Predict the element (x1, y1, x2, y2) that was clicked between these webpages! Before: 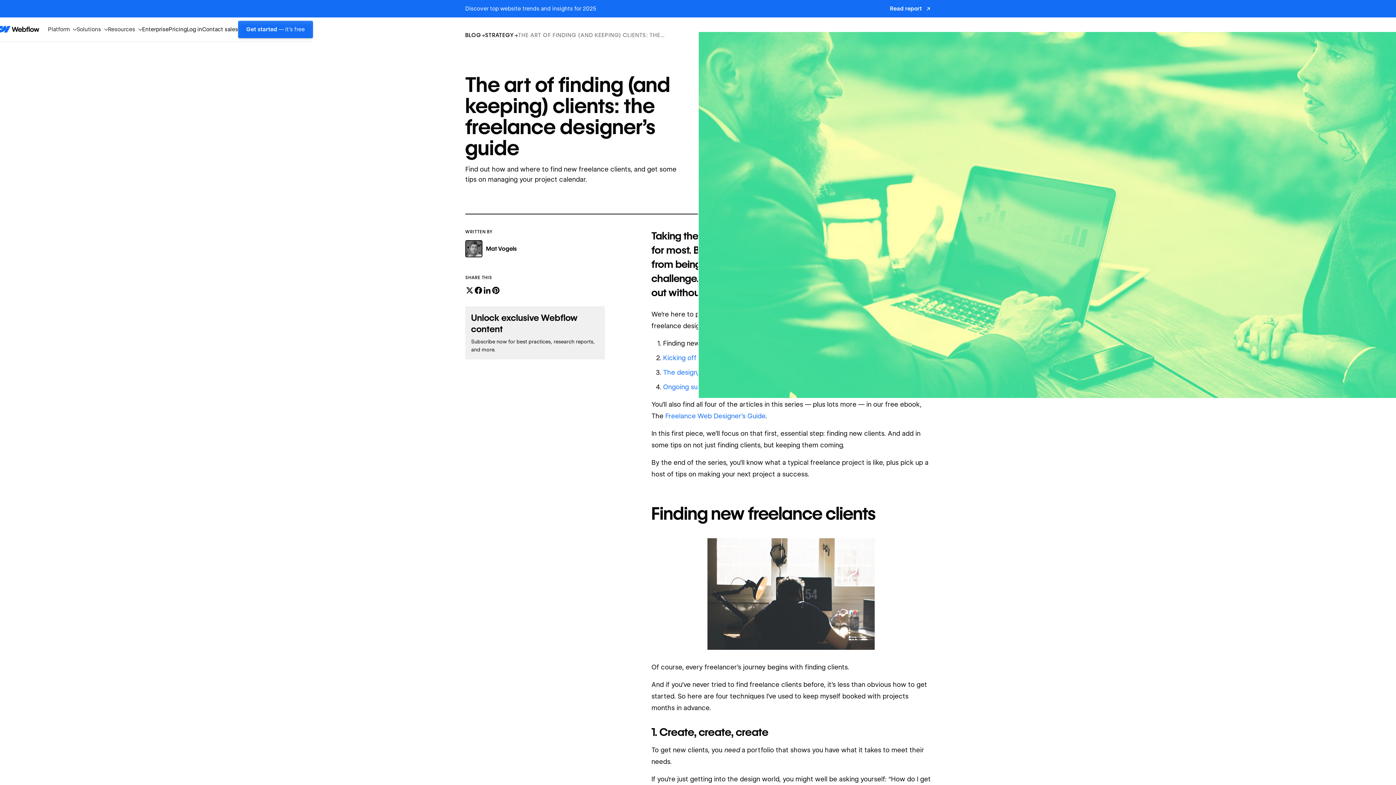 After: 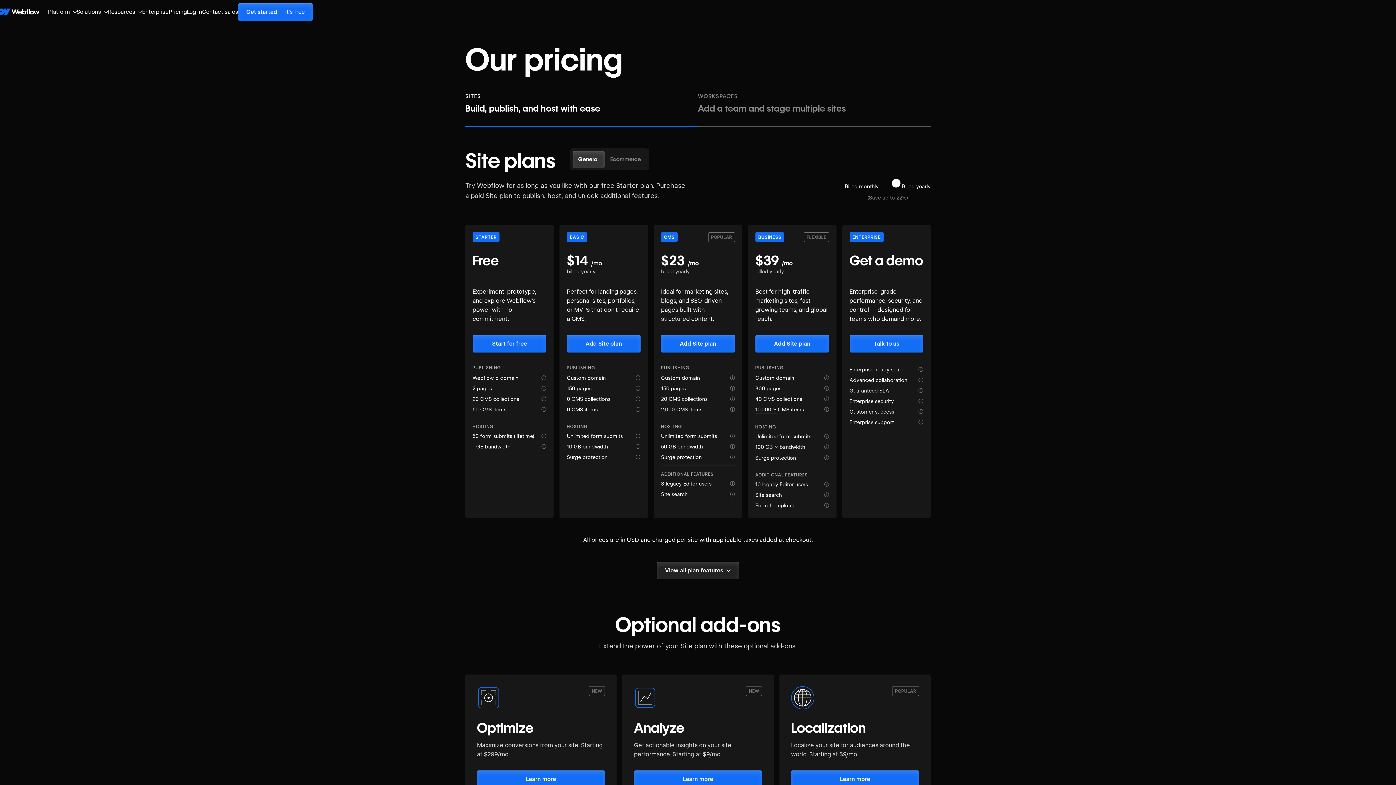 Action: bbox: (168, 17, 186, 41) label: Pricing